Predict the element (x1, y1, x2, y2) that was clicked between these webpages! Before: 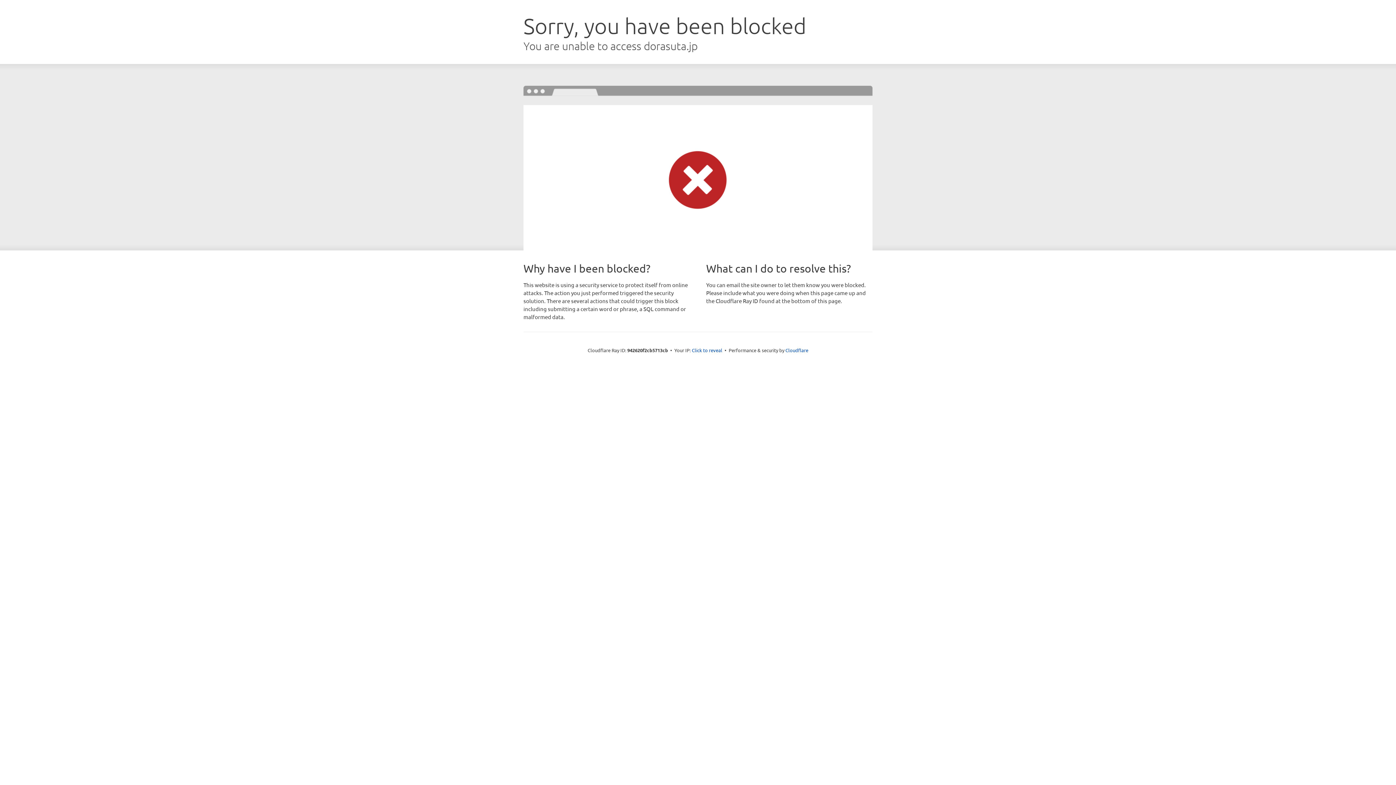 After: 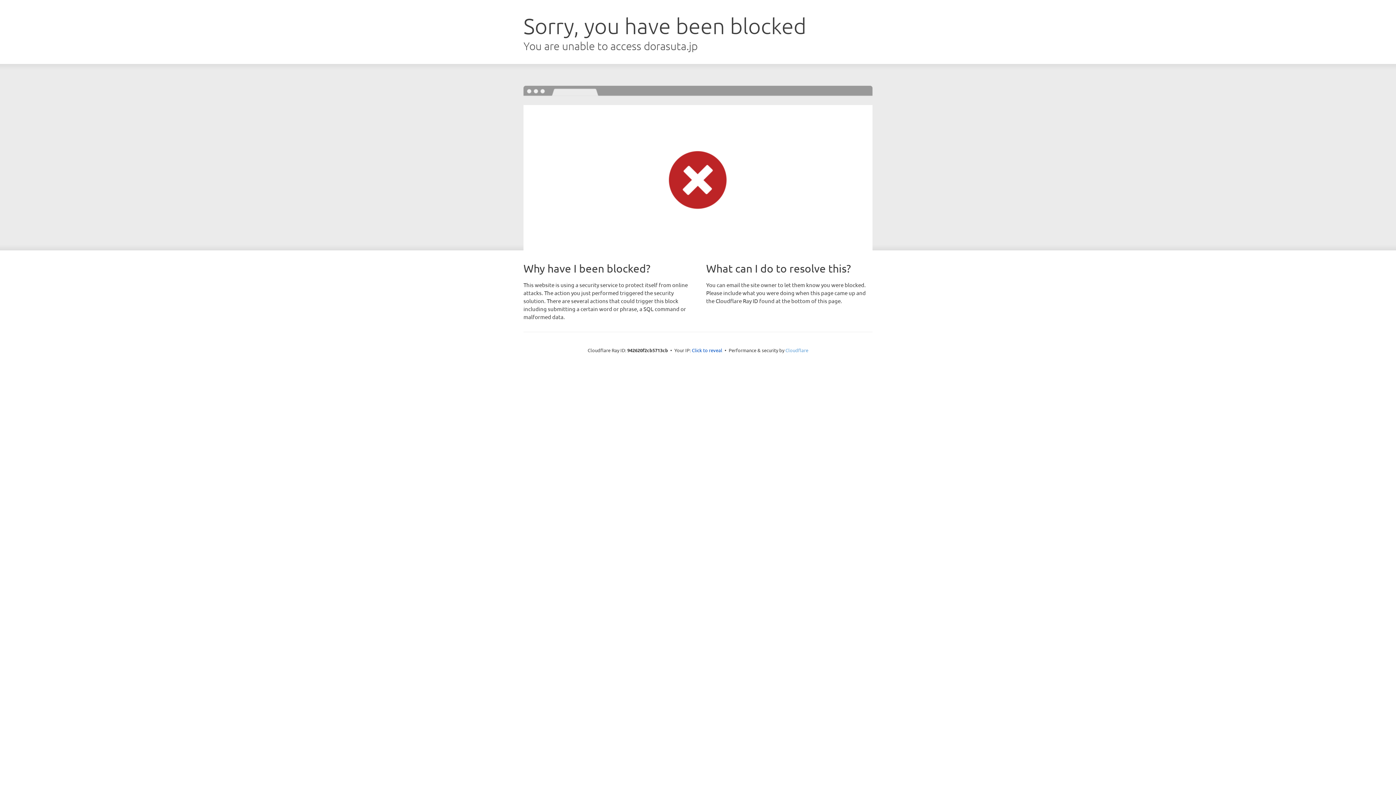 Action: label: Cloudflare bbox: (785, 347, 808, 353)